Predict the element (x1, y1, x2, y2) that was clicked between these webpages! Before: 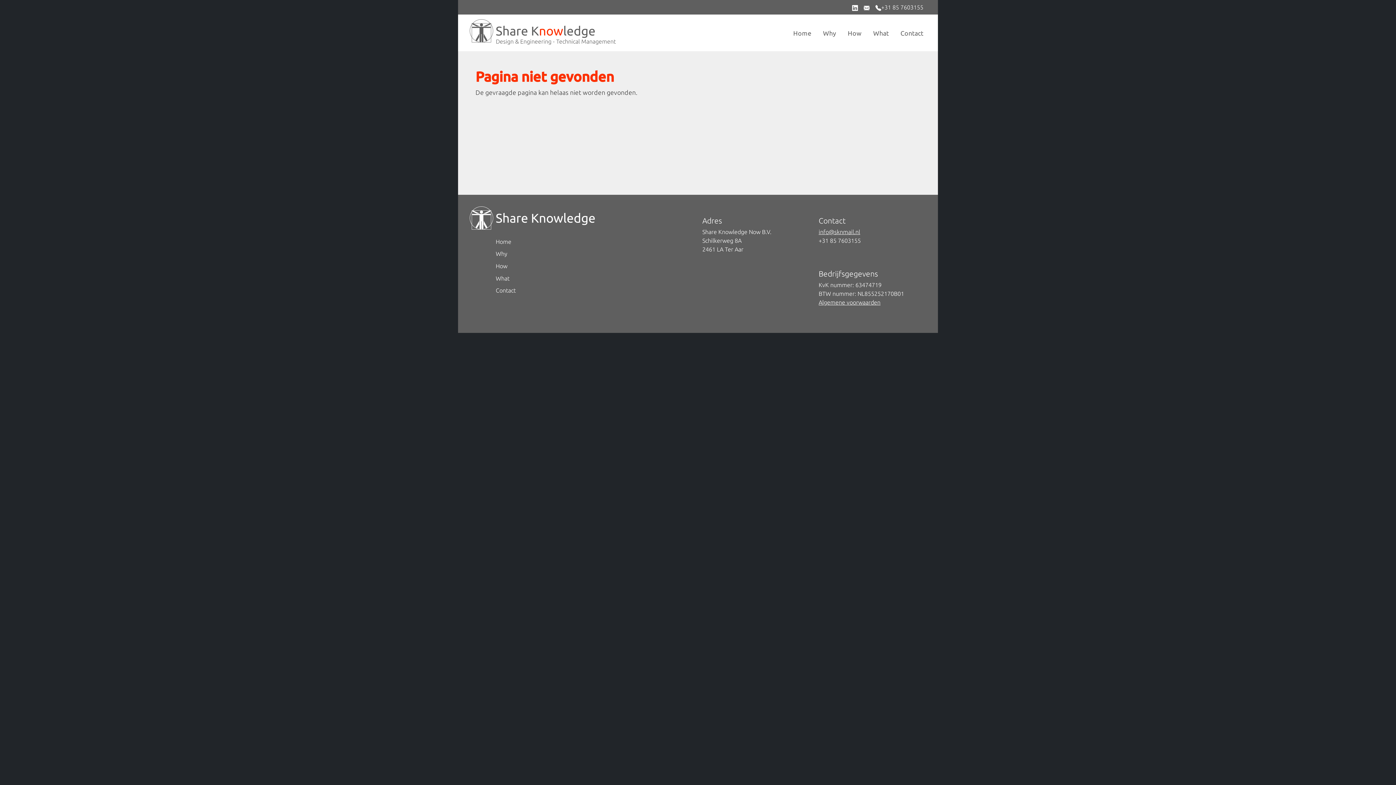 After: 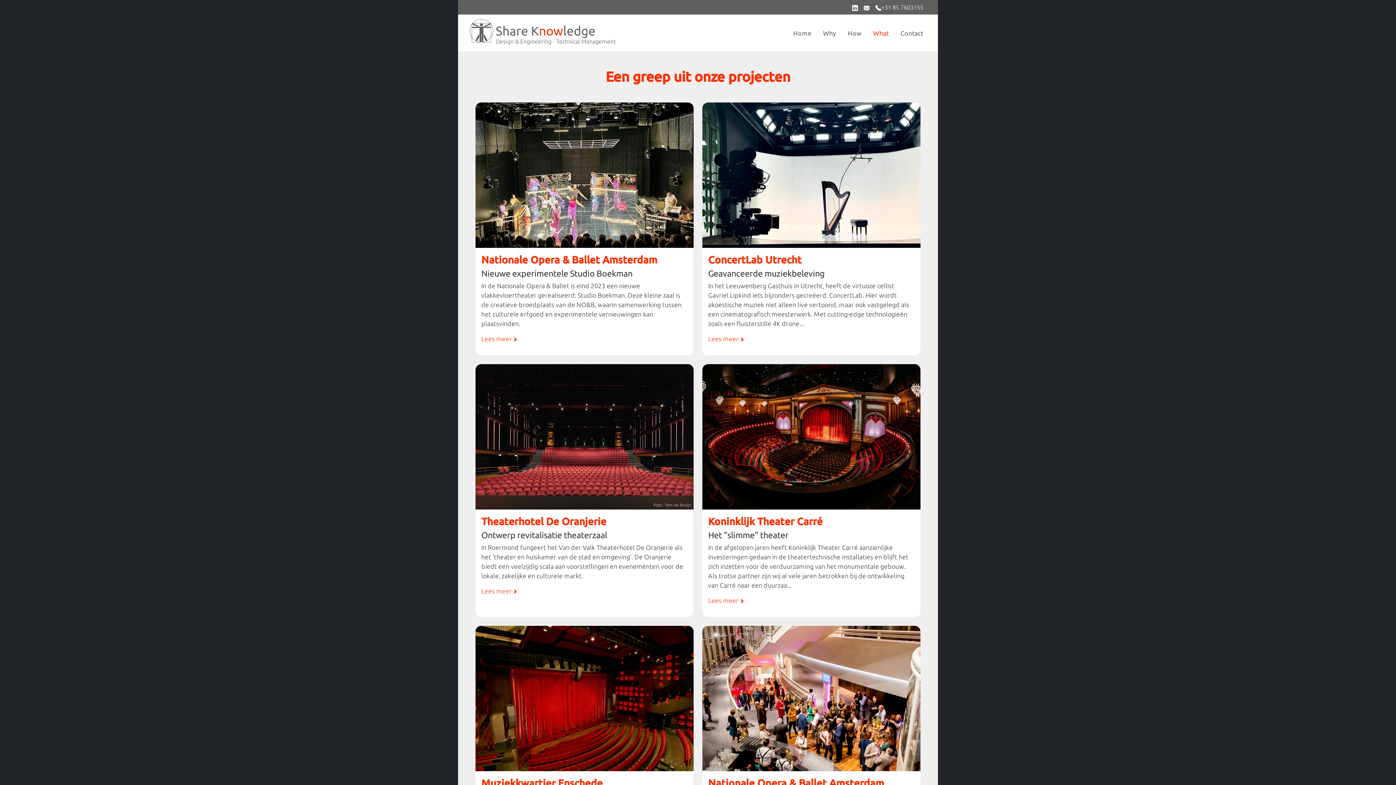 Action: bbox: (495, 275, 509, 281) label: What